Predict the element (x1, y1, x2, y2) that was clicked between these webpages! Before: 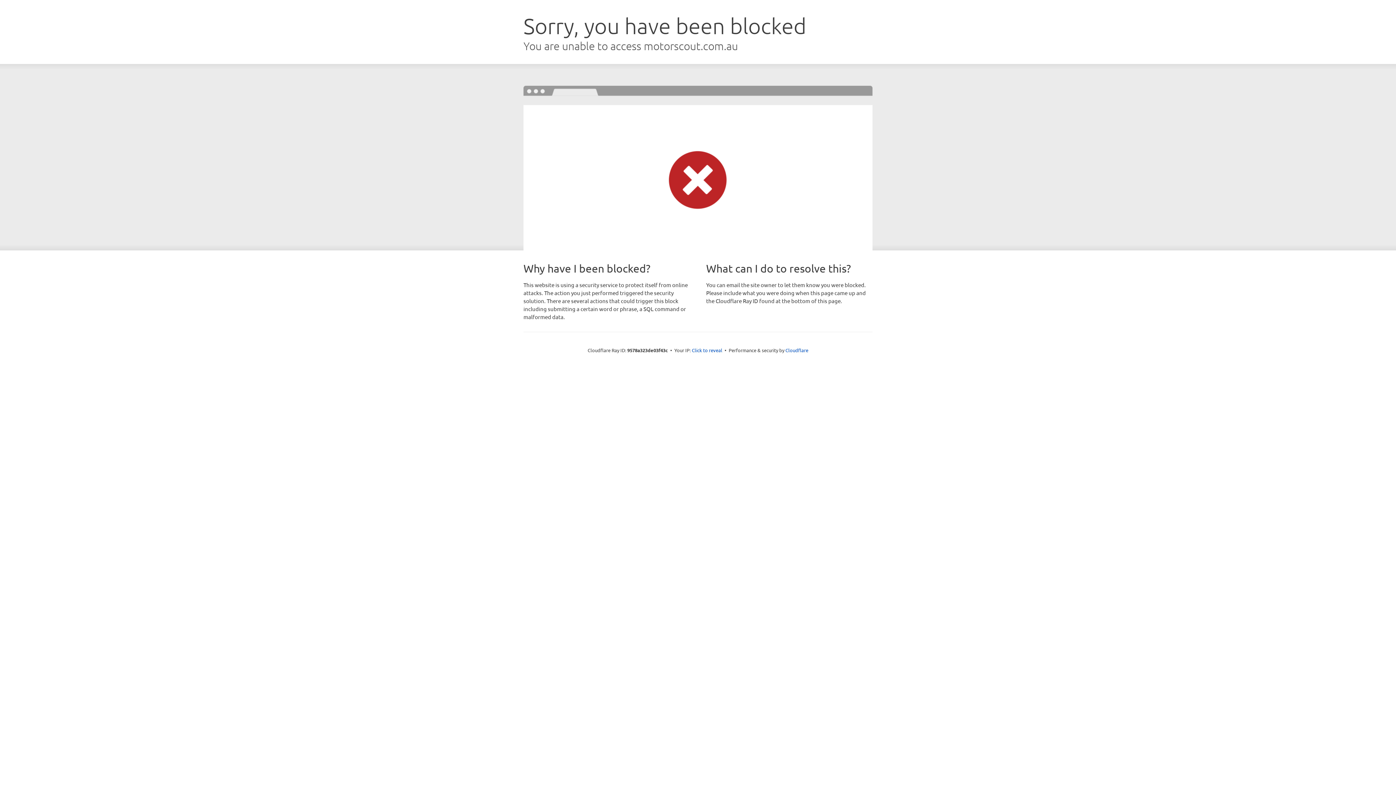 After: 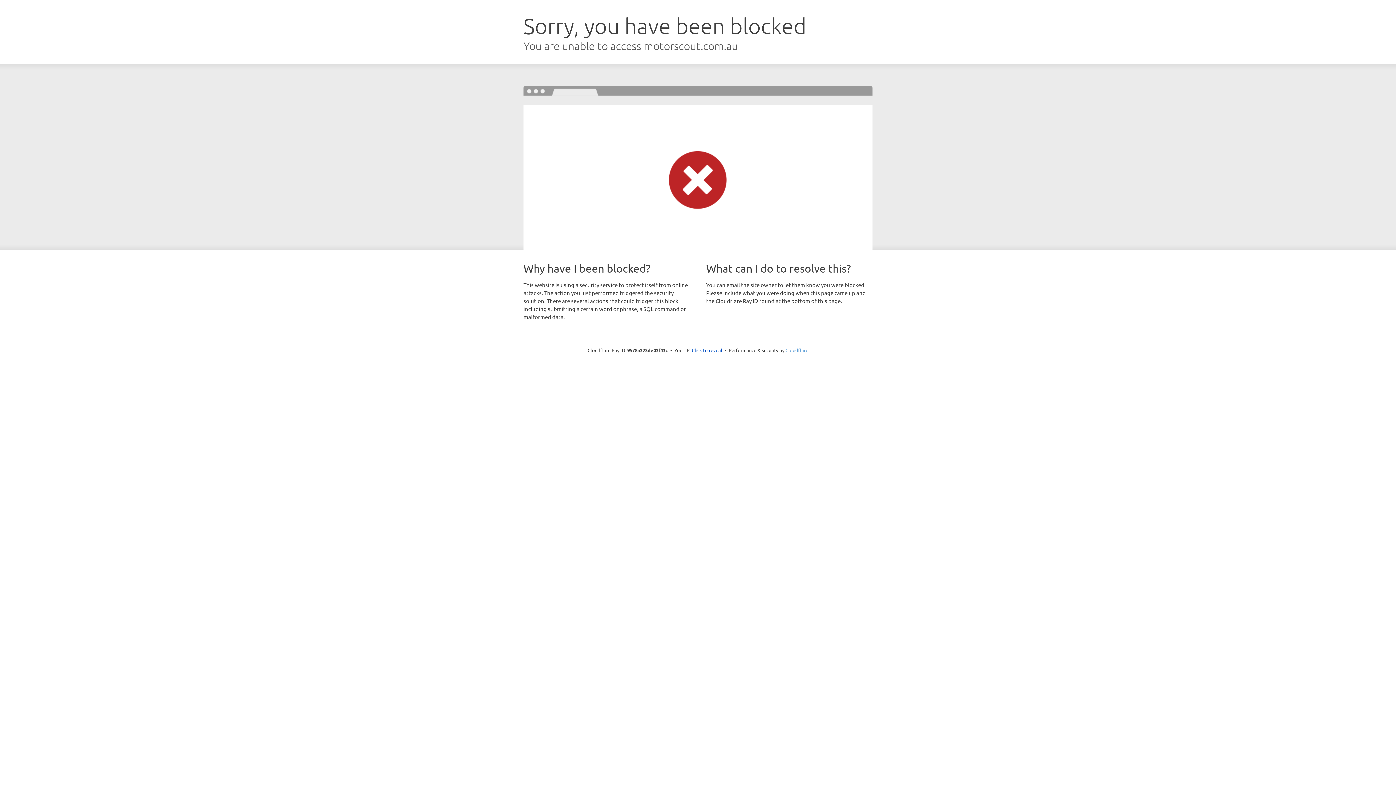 Action: label: Cloudflare bbox: (785, 347, 808, 353)